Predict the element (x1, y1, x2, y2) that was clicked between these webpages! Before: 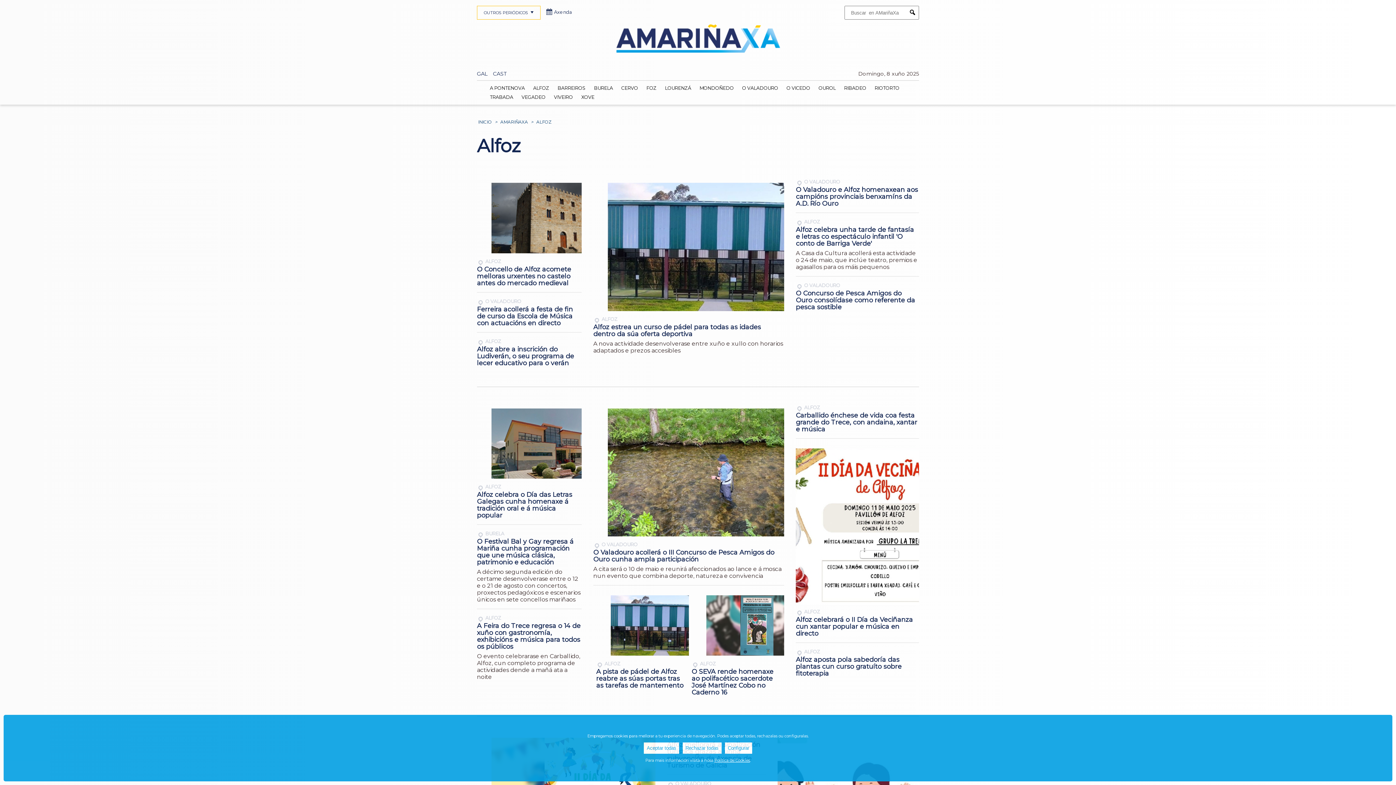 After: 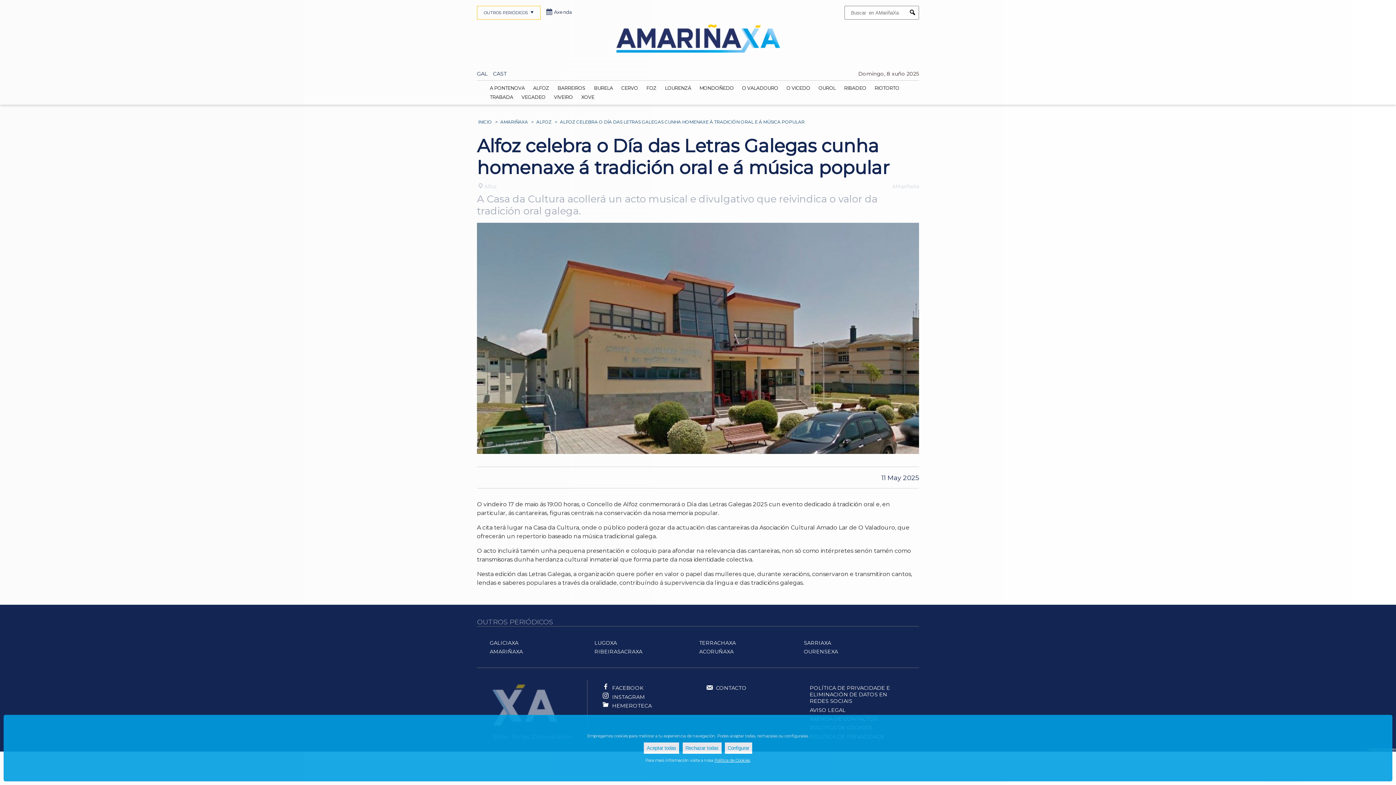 Action: bbox: (477, 490, 572, 519) label: Alfoz celebra o Día das Letras Galegas cunha homenaxe á tradición oral e á música popular